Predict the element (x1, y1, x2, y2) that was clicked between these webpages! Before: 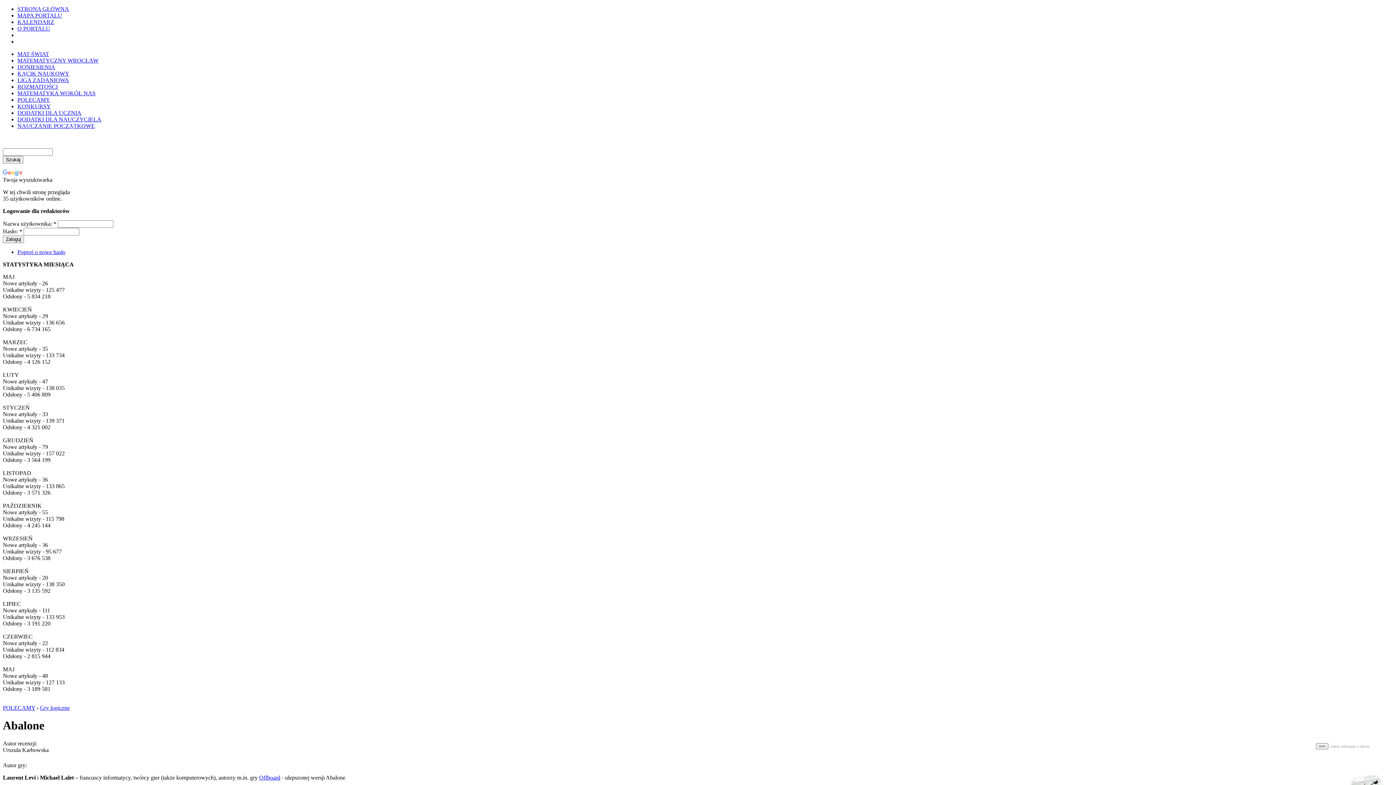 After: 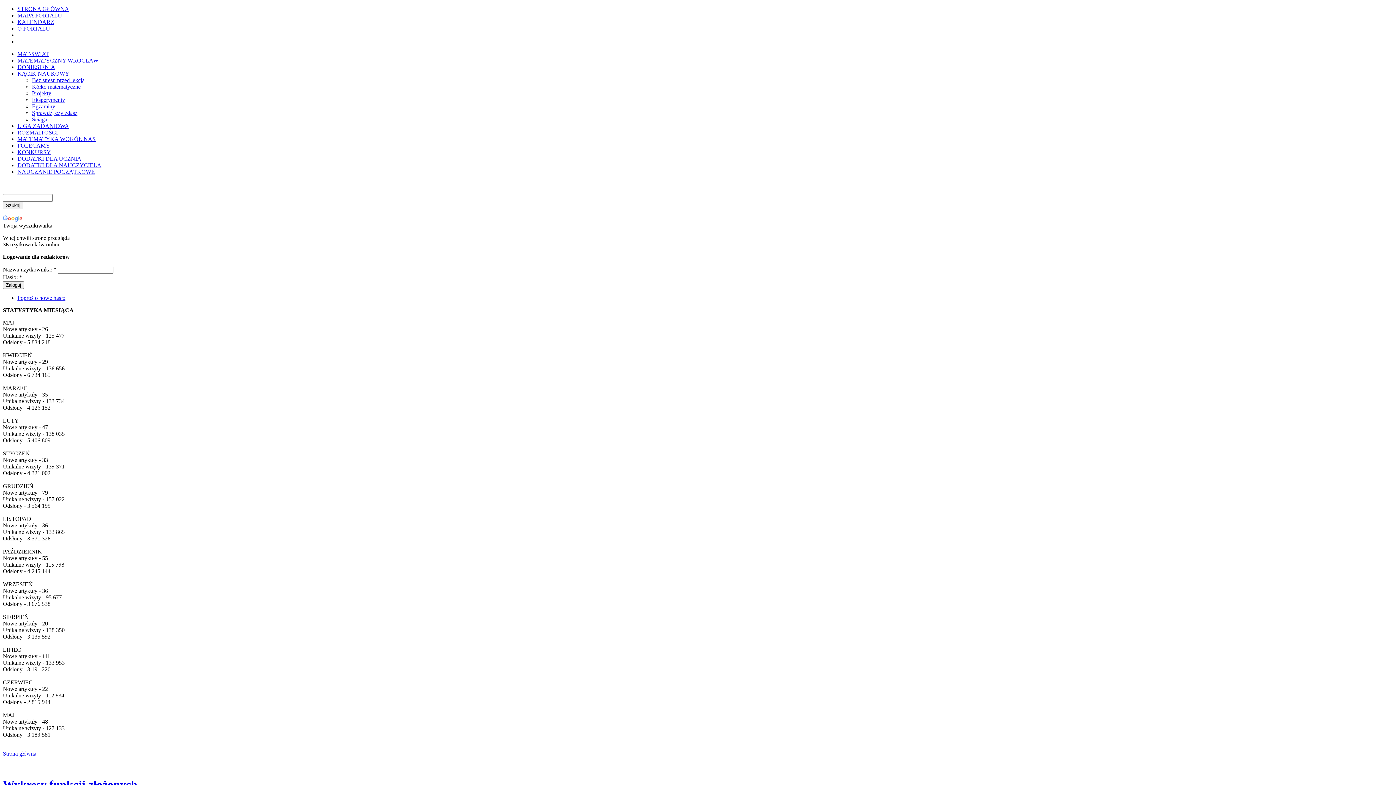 Action: bbox: (17, 70, 69, 76) label: KĄCIK NAUKOWY